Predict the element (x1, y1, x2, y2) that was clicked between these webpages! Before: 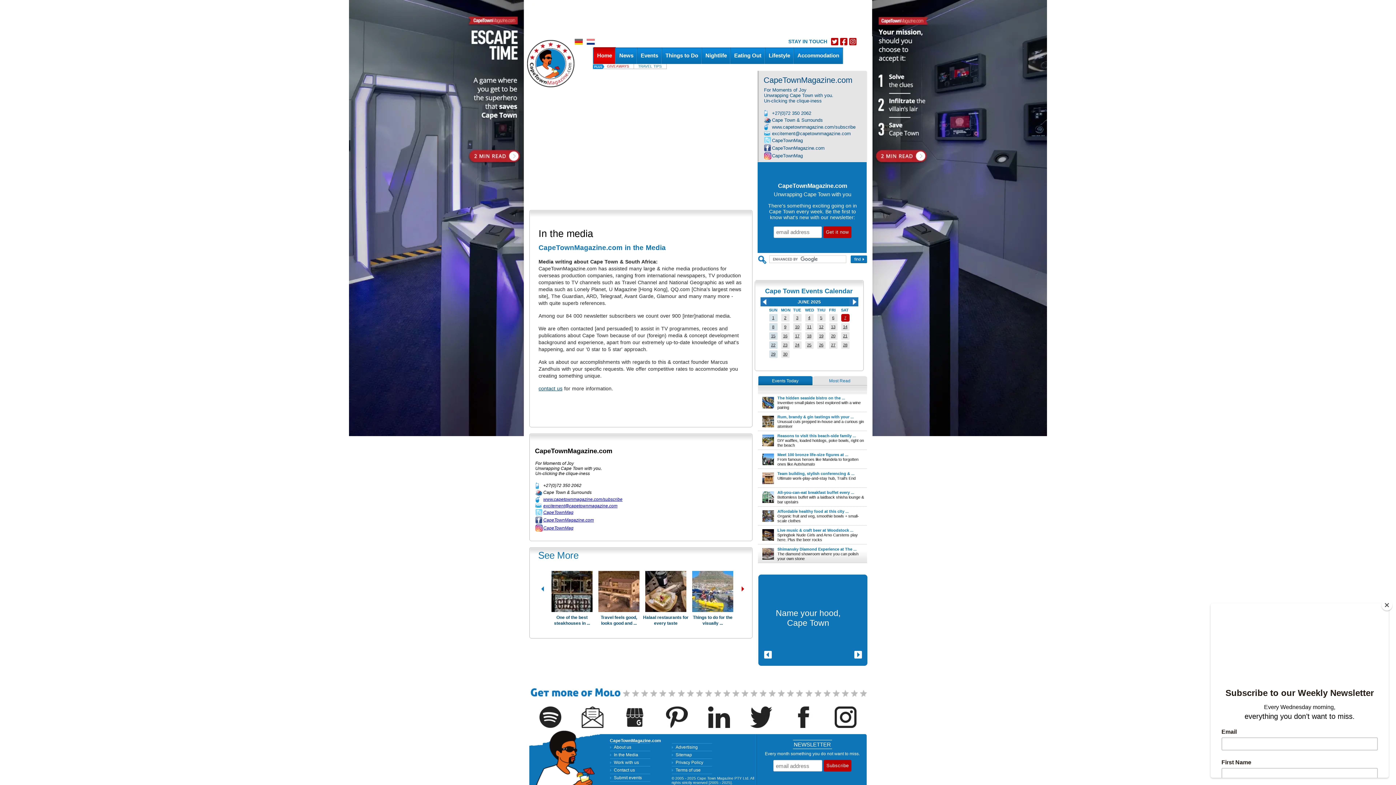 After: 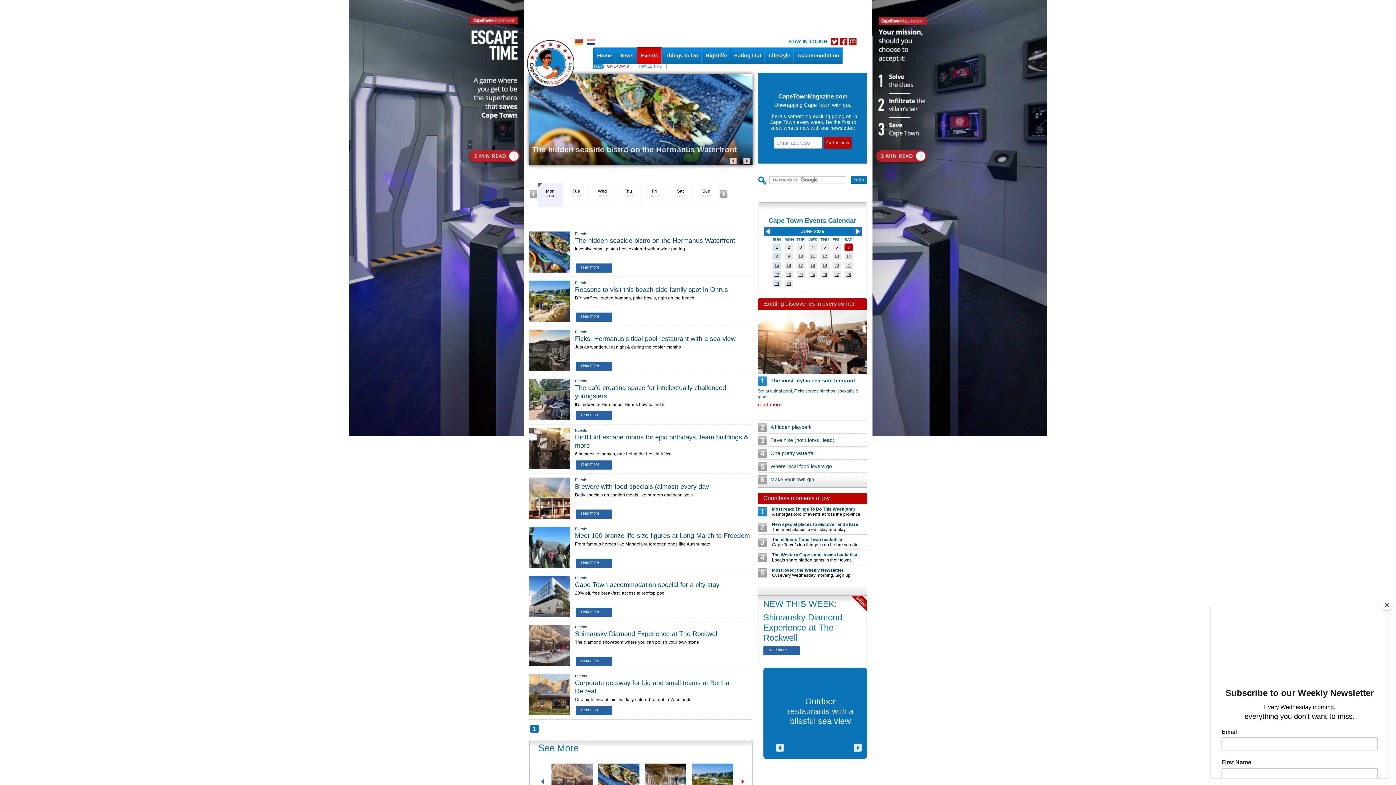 Action: label: 30 bbox: (783, 352, 787, 356)